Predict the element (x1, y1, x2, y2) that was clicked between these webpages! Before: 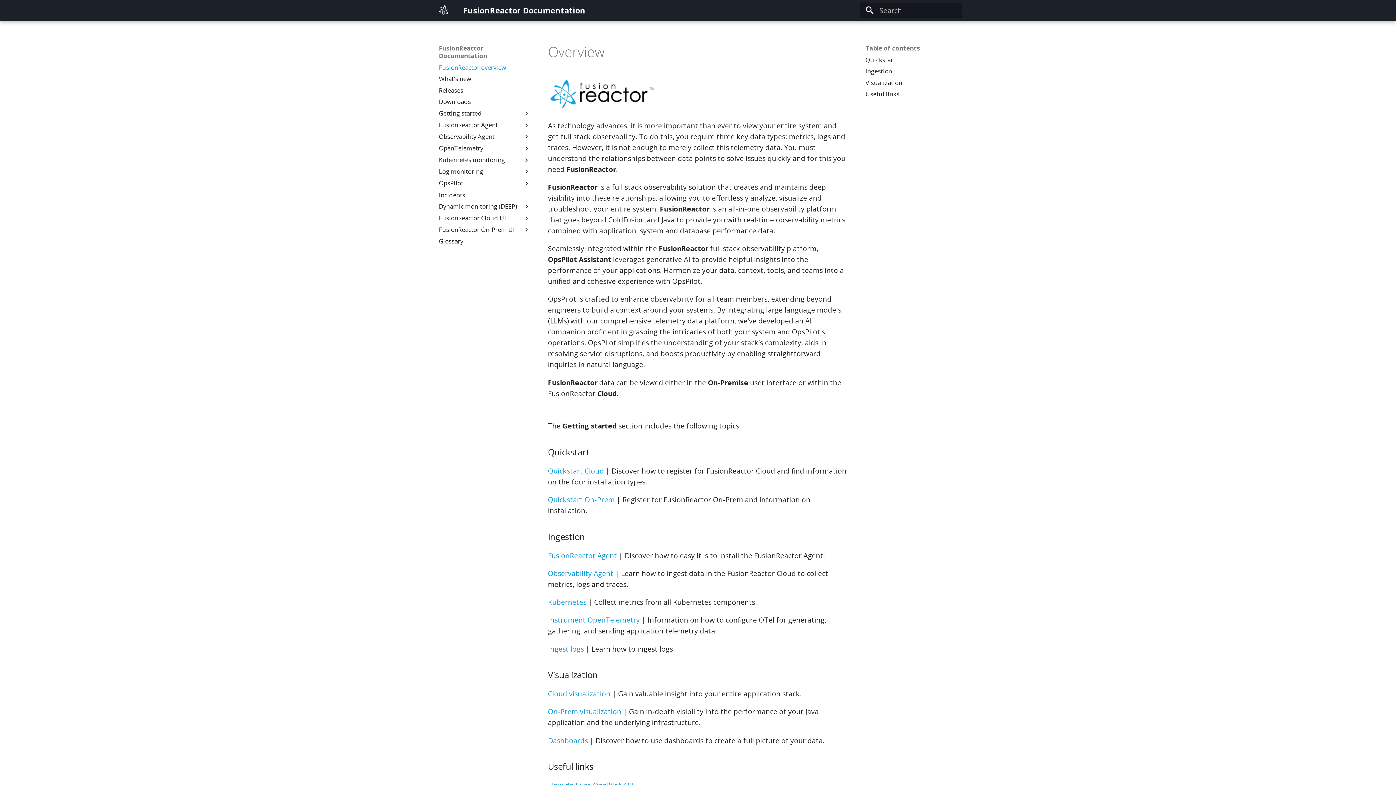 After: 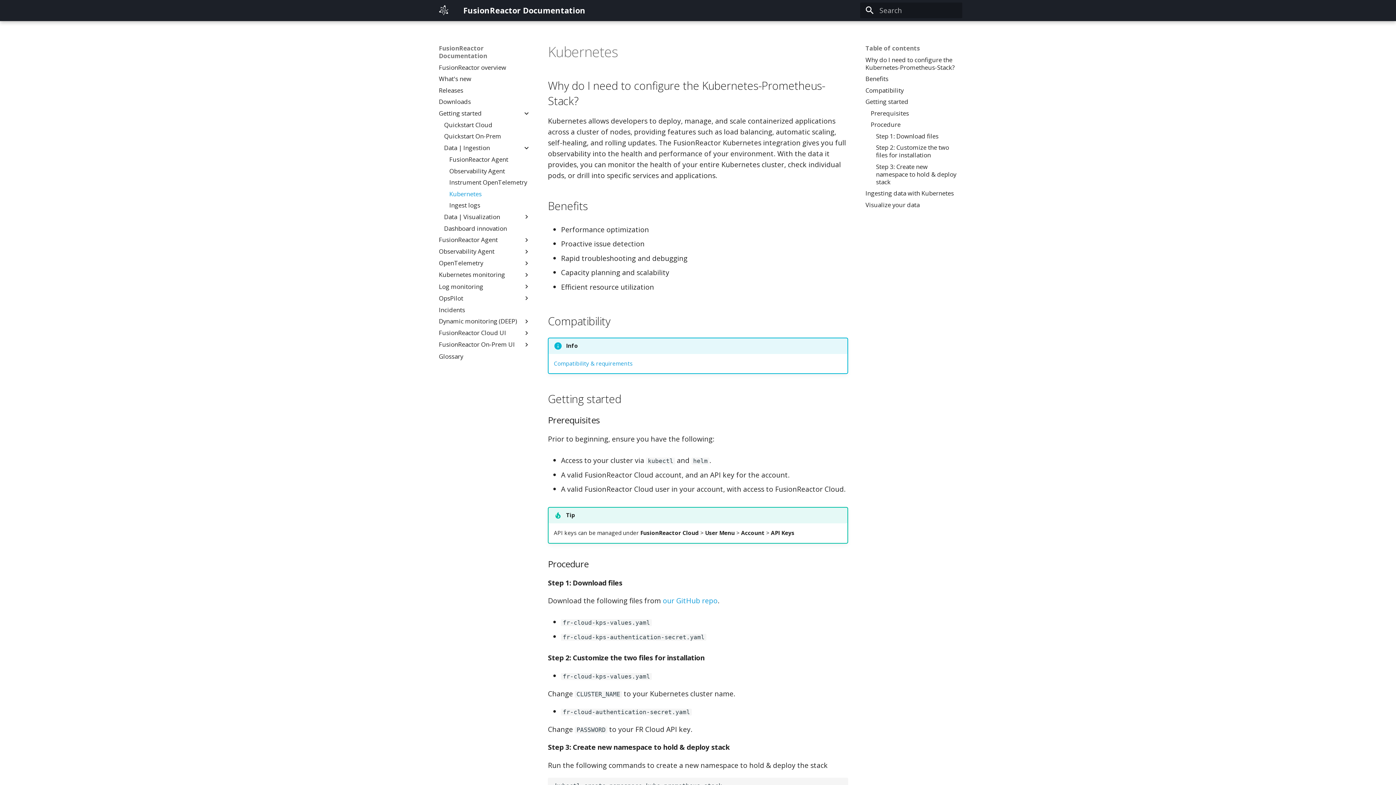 Action: bbox: (548, 597, 586, 607) label: Kubernetes